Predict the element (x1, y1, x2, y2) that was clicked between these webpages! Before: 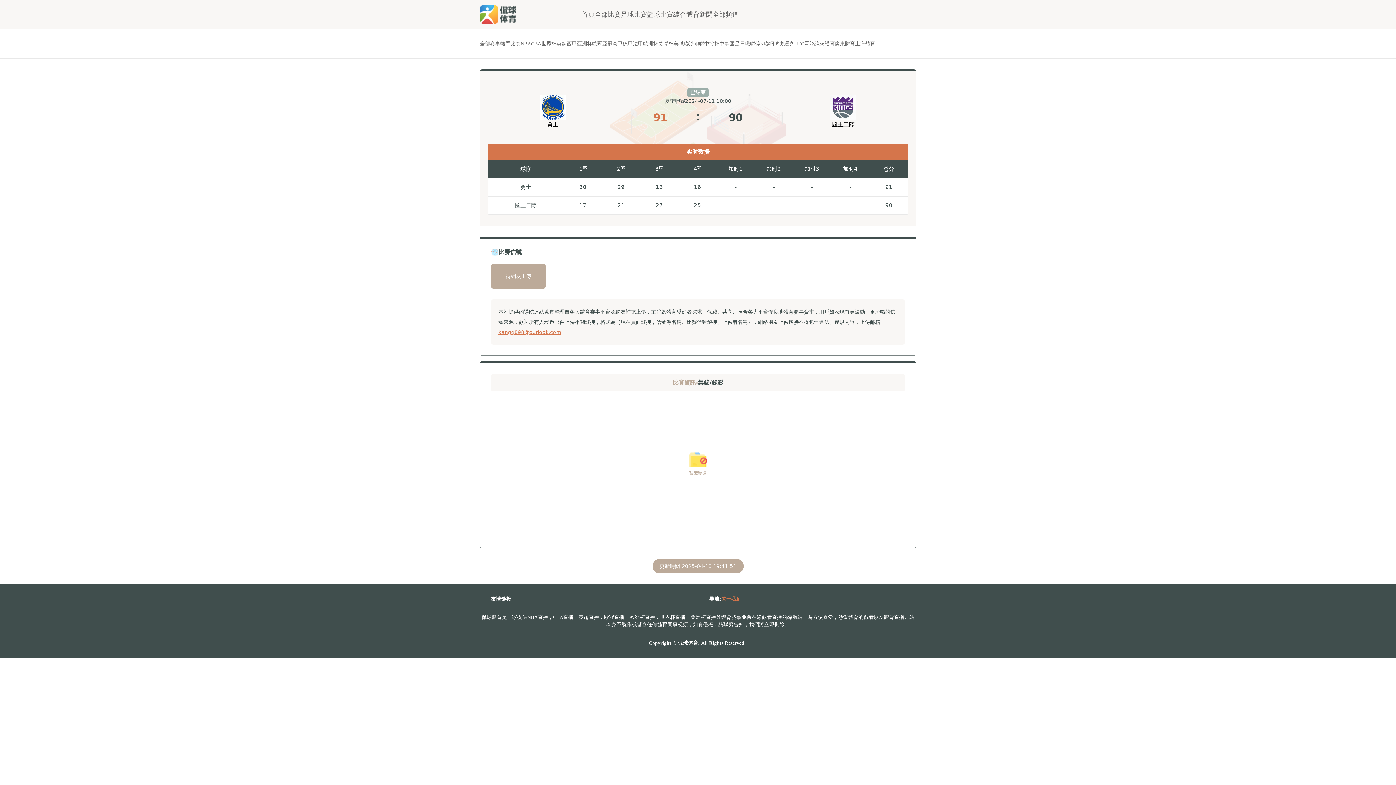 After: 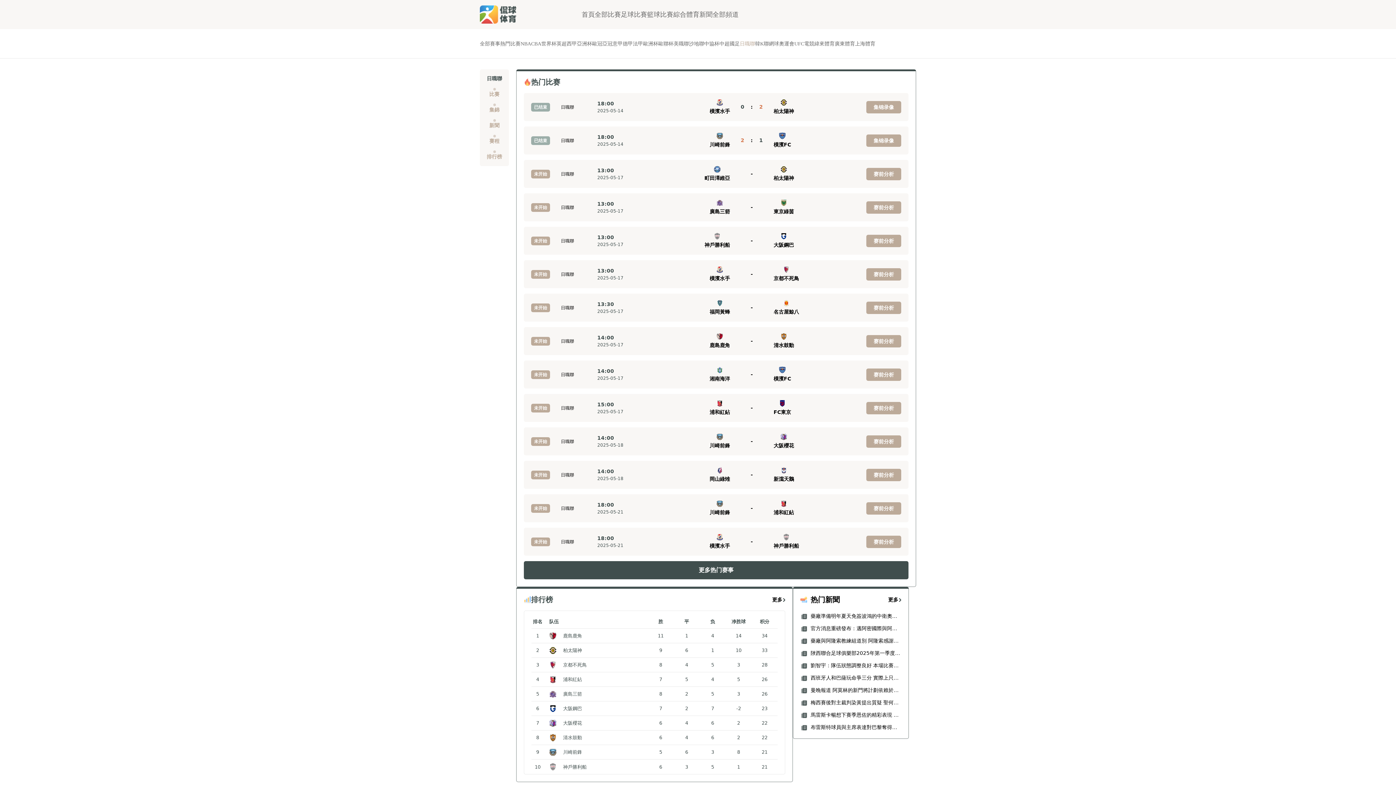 Action: bbox: (740, 40, 755, 47) label: 日職聯